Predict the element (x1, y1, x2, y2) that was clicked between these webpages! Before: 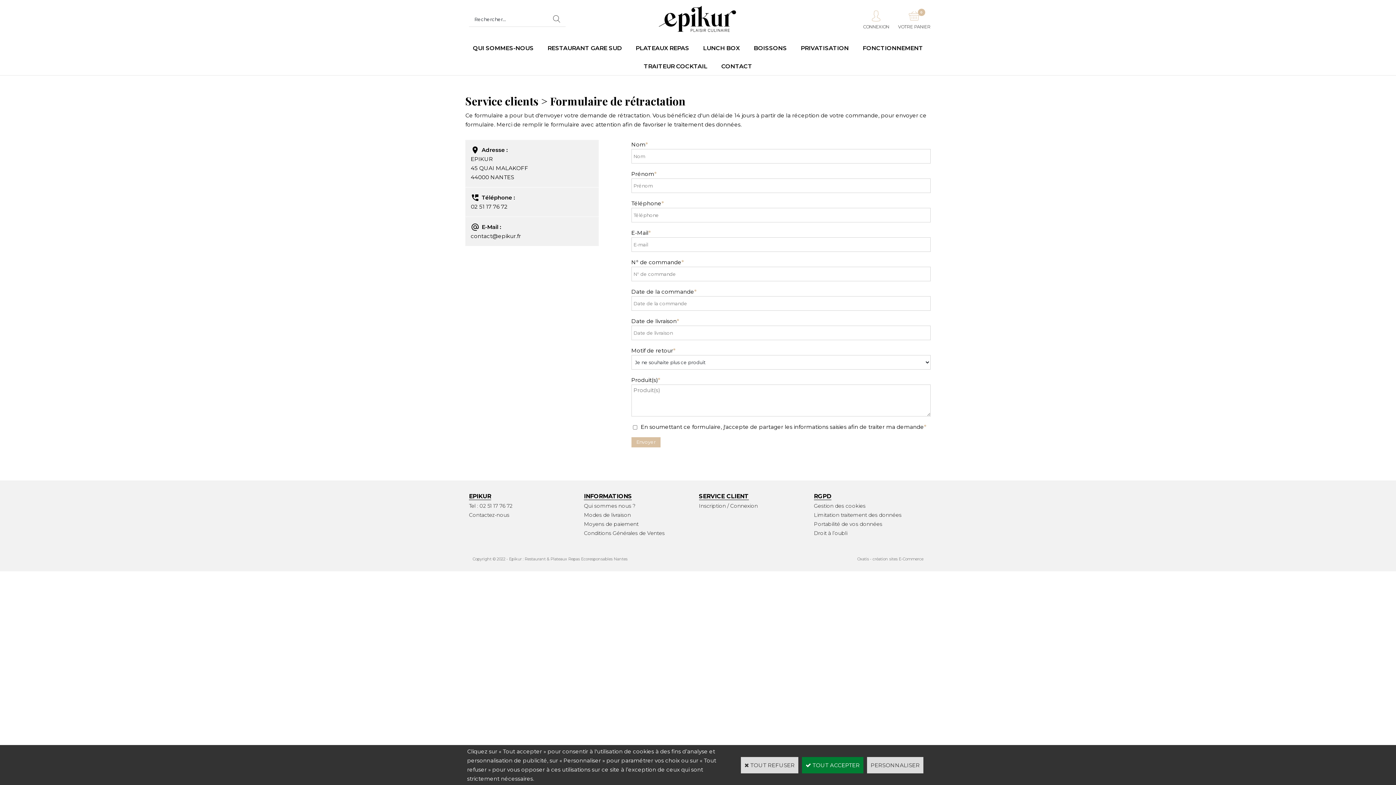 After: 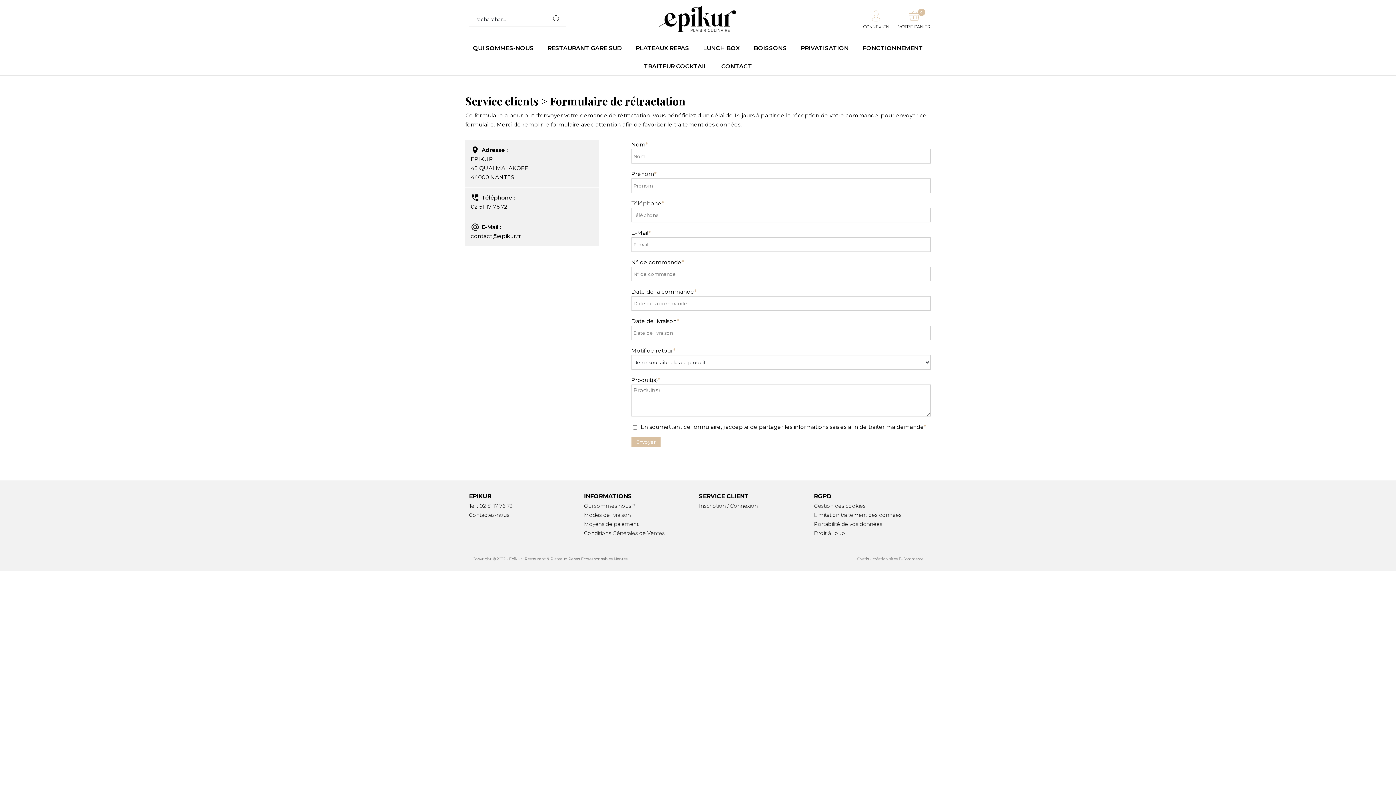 Action: label:  TOUT REFUSER bbox: (741, 757, 798, 773)